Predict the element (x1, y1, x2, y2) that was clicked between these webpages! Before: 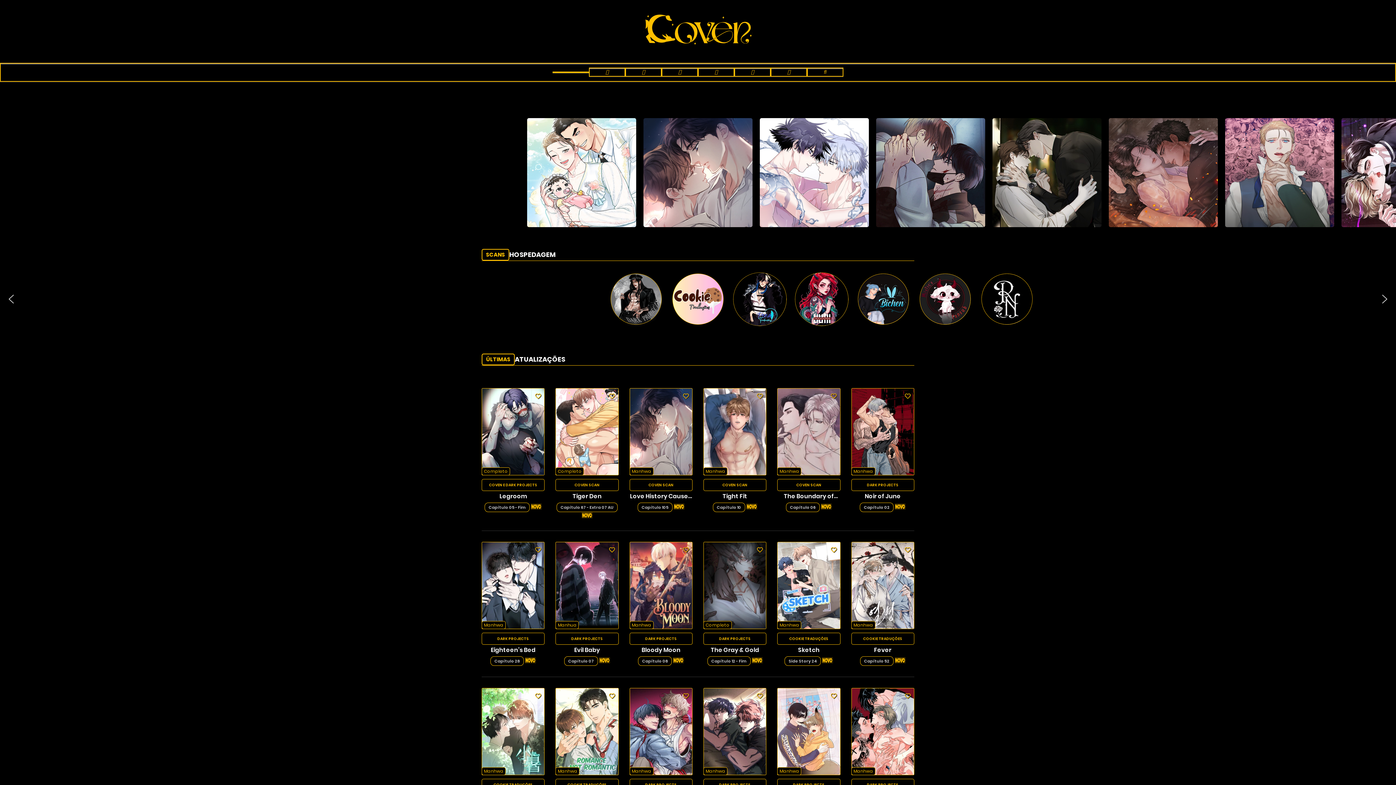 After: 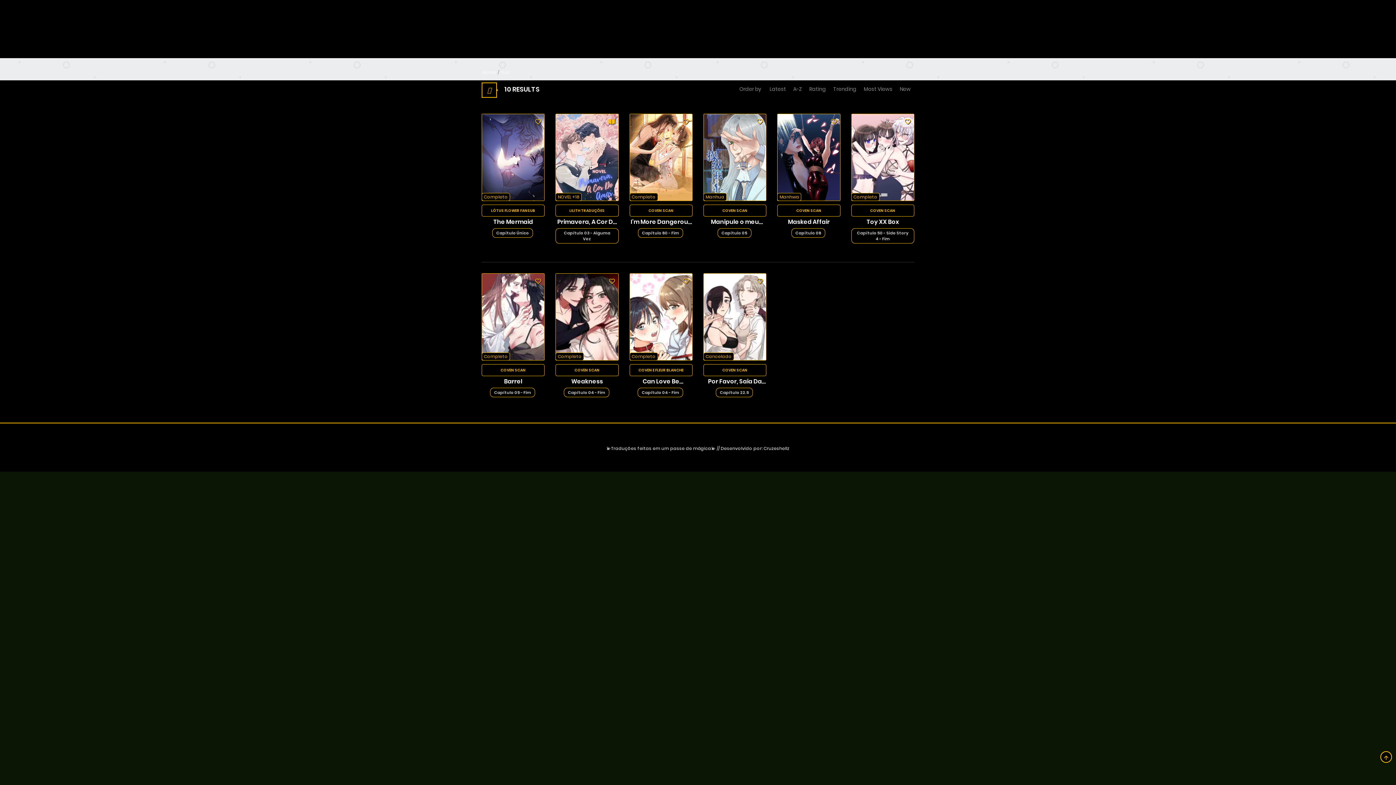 Action: bbox: (661, 63, 698, 80)